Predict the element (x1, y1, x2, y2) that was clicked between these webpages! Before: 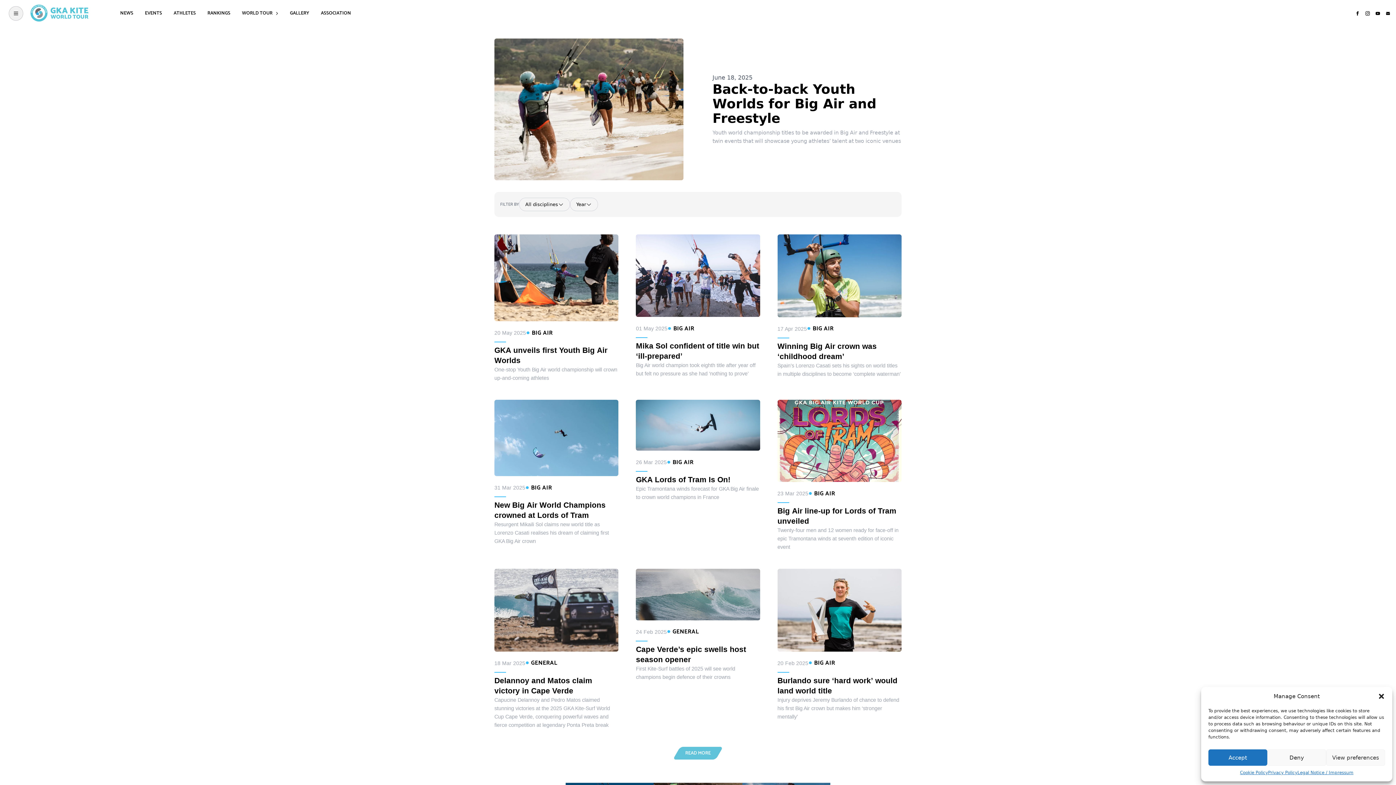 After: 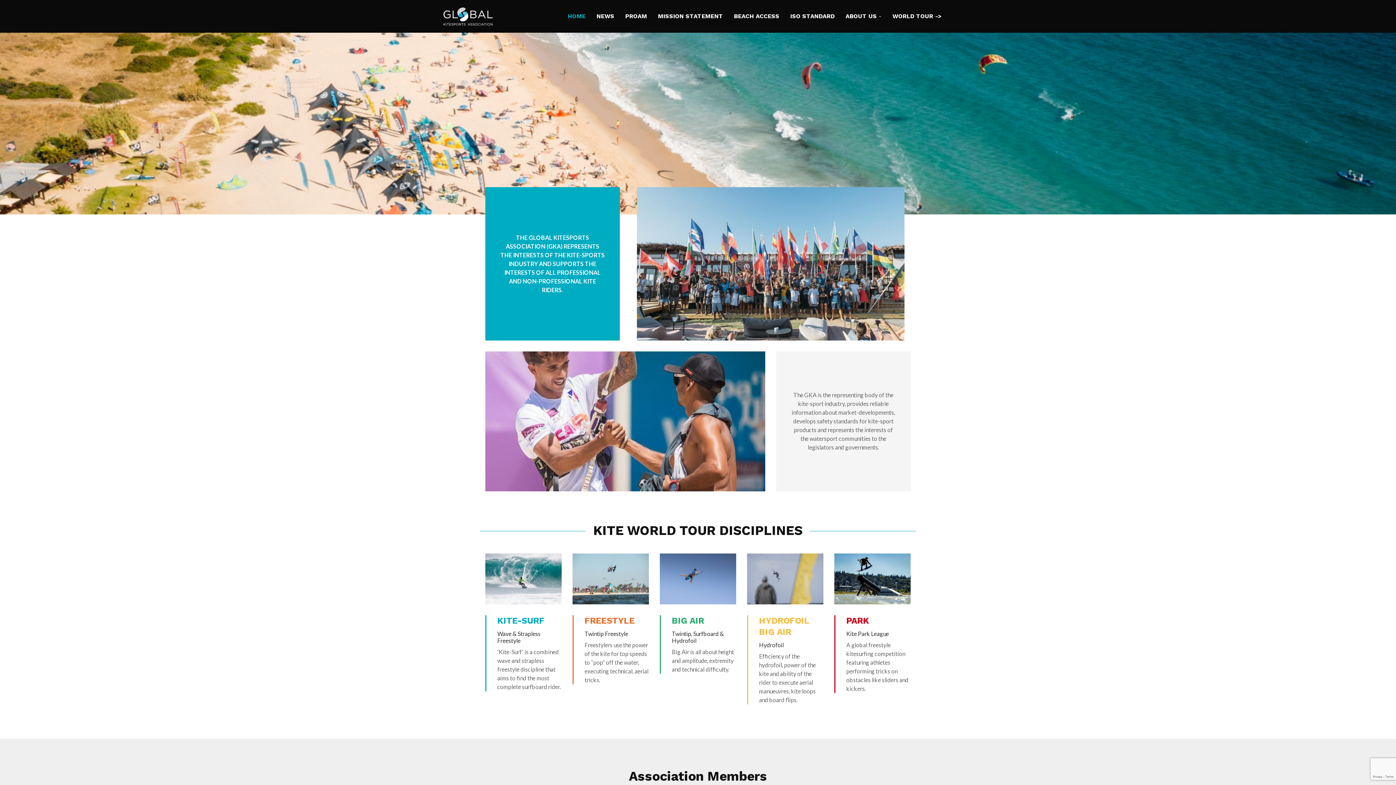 Action: label: ASSOCIATION bbox: (320, 5, 351, 21)